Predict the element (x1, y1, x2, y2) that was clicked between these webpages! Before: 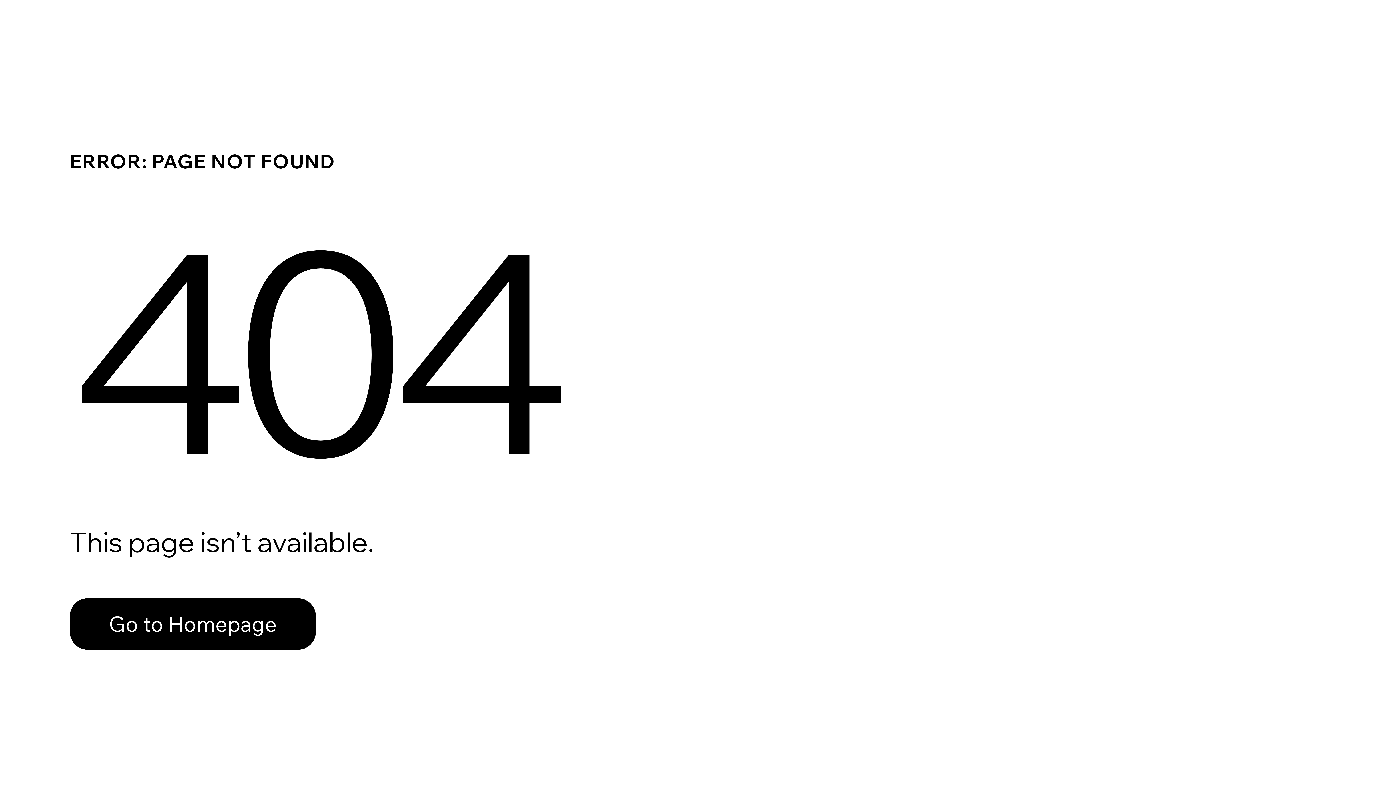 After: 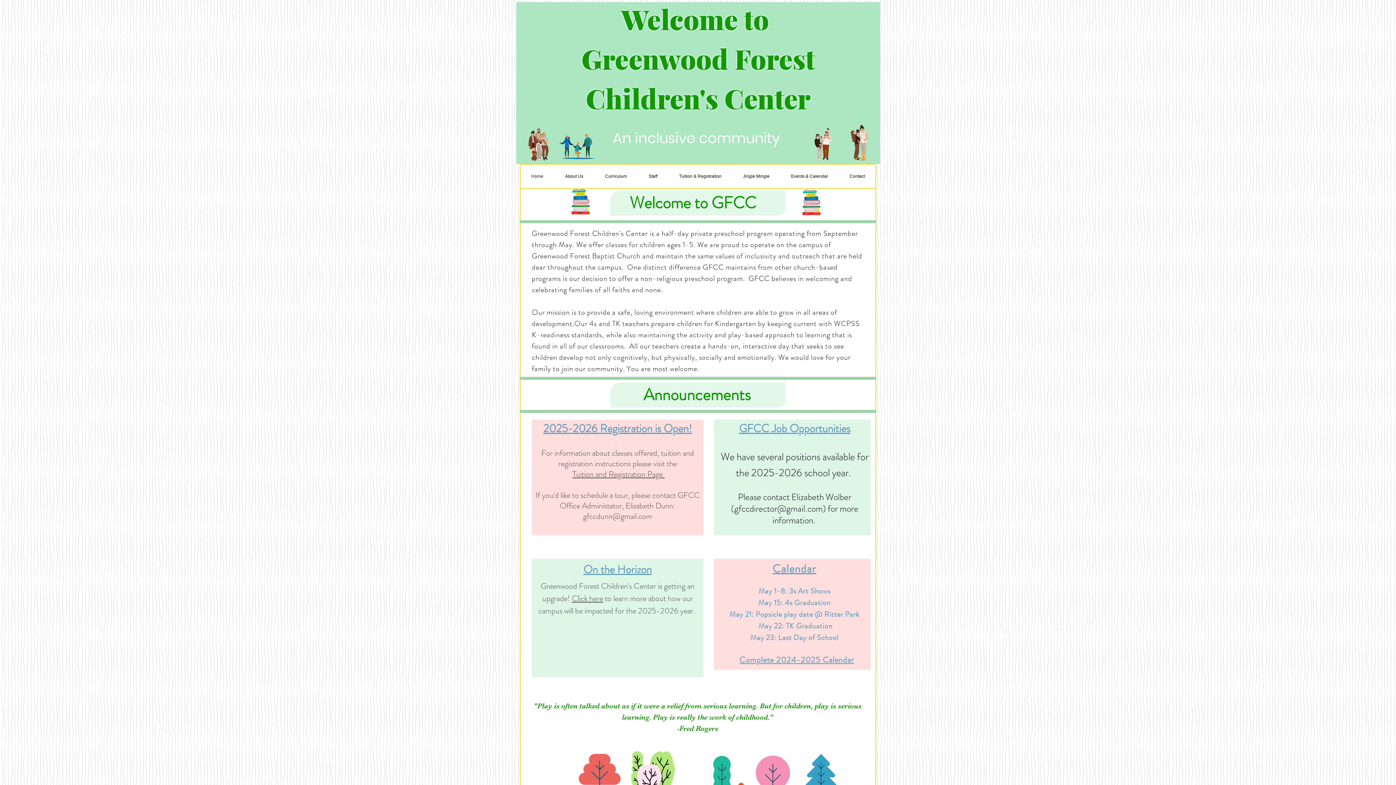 Action: label: Go to Homepage bbox: (69, 598, 316, 650)